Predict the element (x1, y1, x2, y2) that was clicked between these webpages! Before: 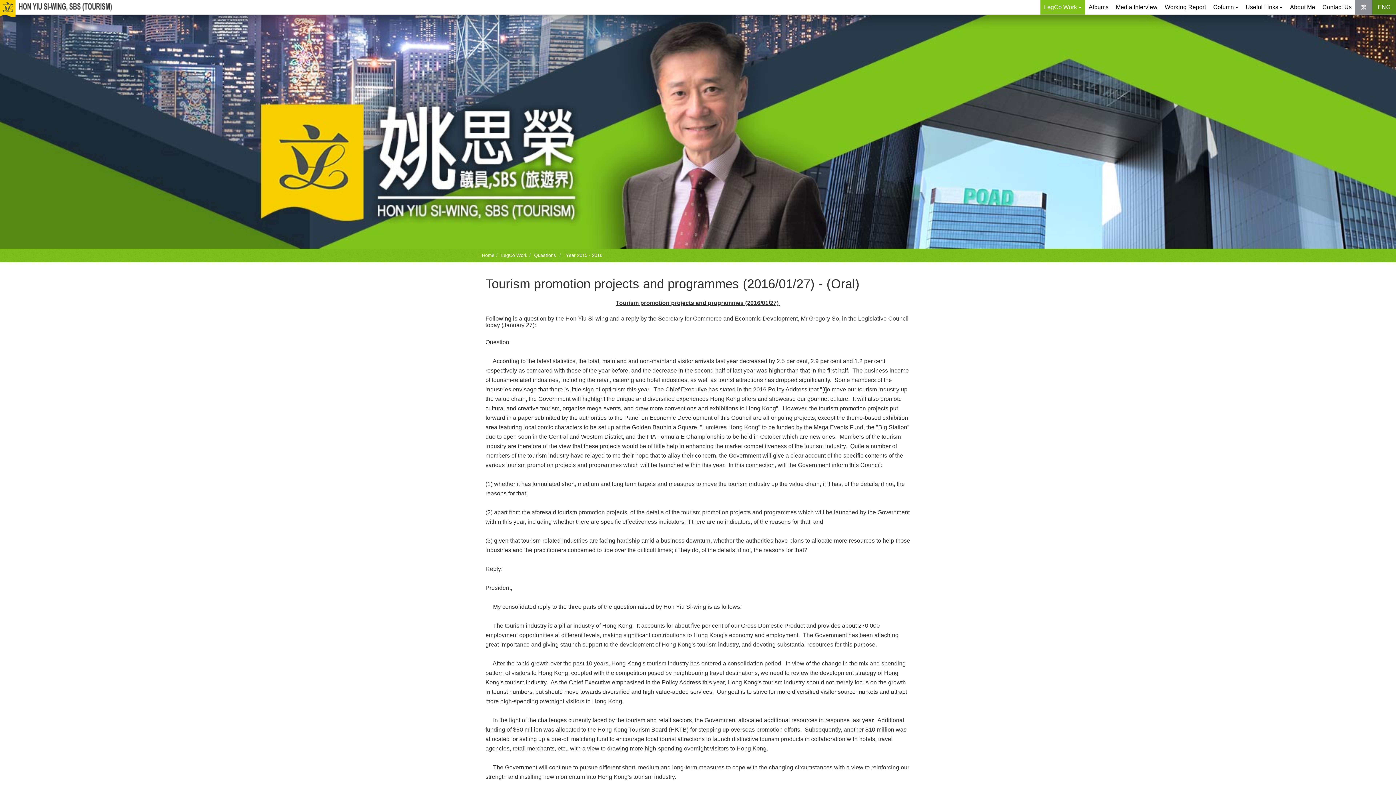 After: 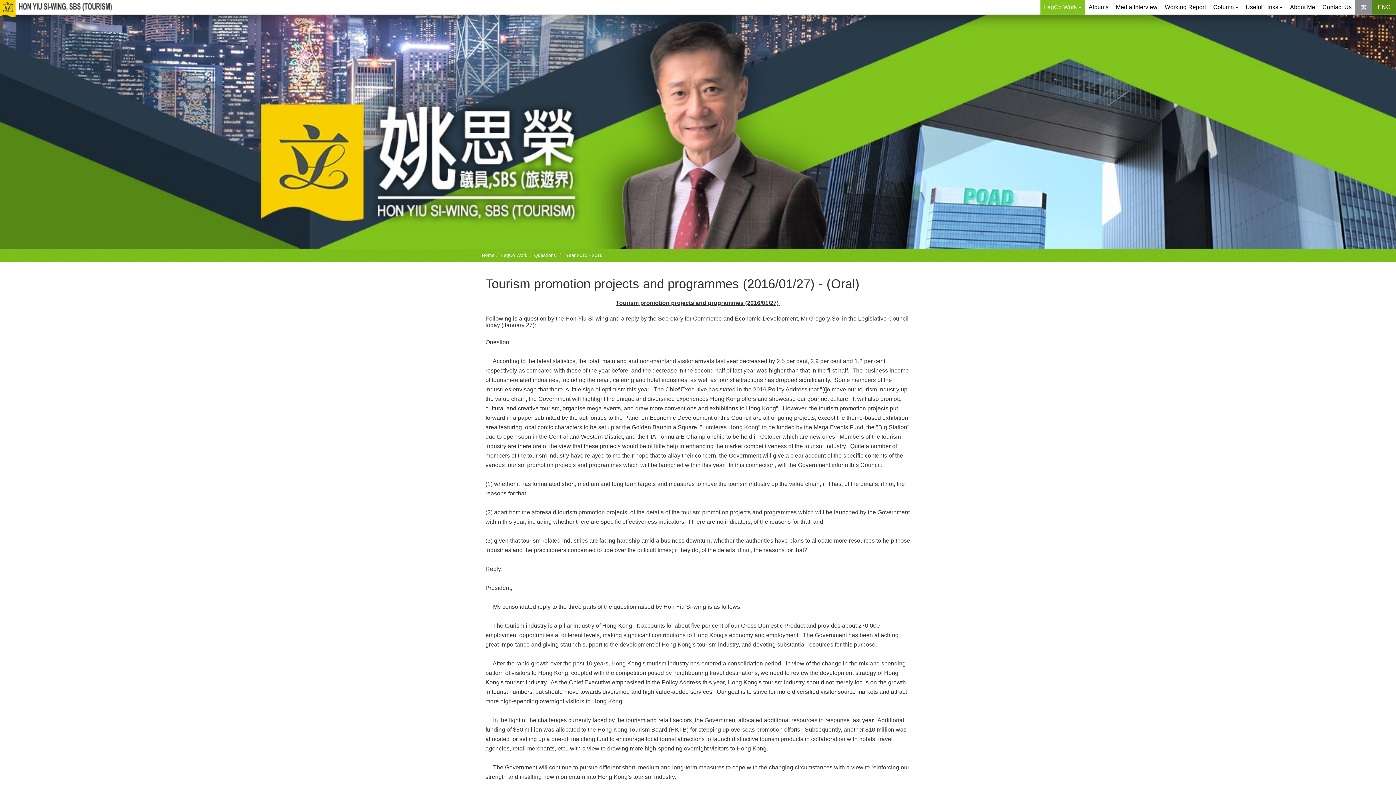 Action: bbox: (1372, 0, 1396, 14) label: ENG